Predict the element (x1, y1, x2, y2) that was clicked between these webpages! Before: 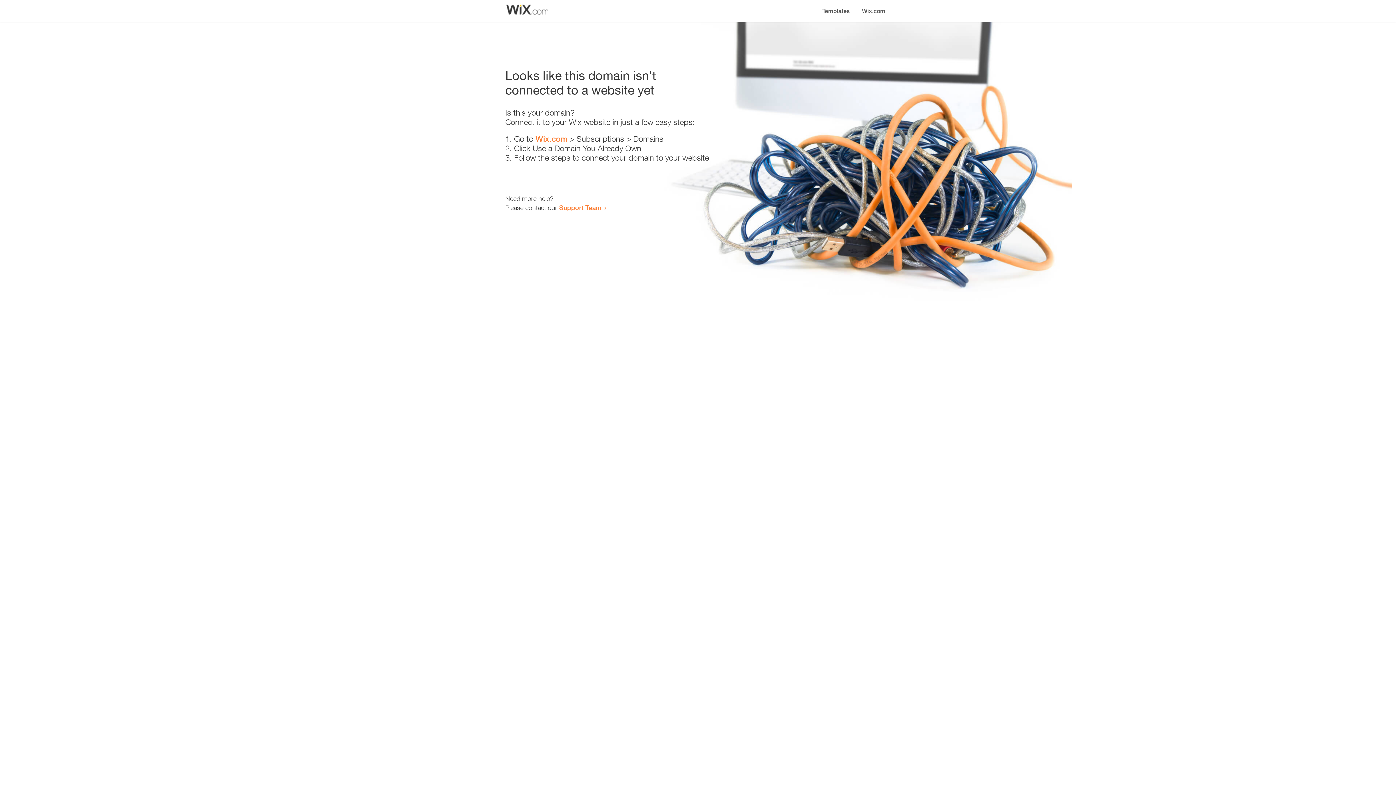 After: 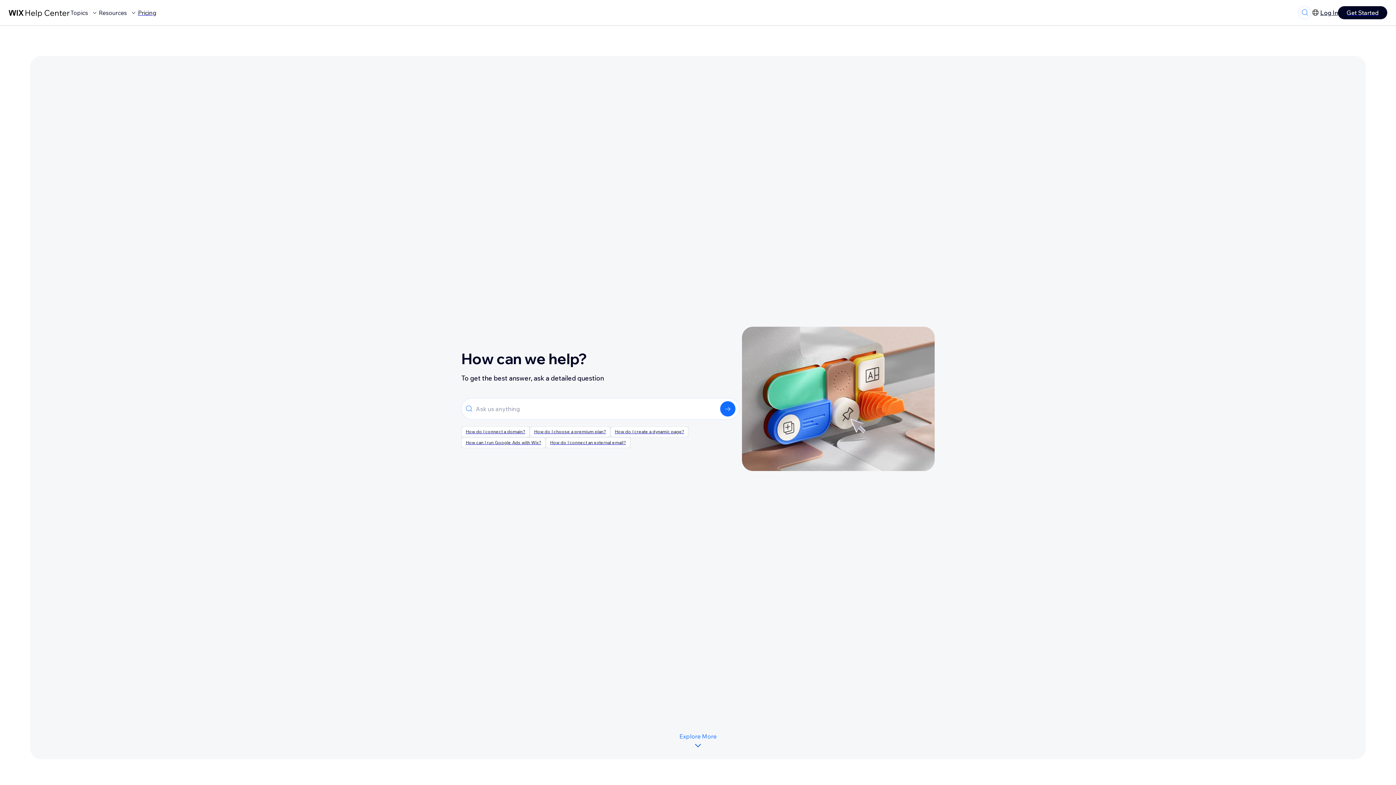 Action: label: Support Team bbox: (559, 203, 601, 211)